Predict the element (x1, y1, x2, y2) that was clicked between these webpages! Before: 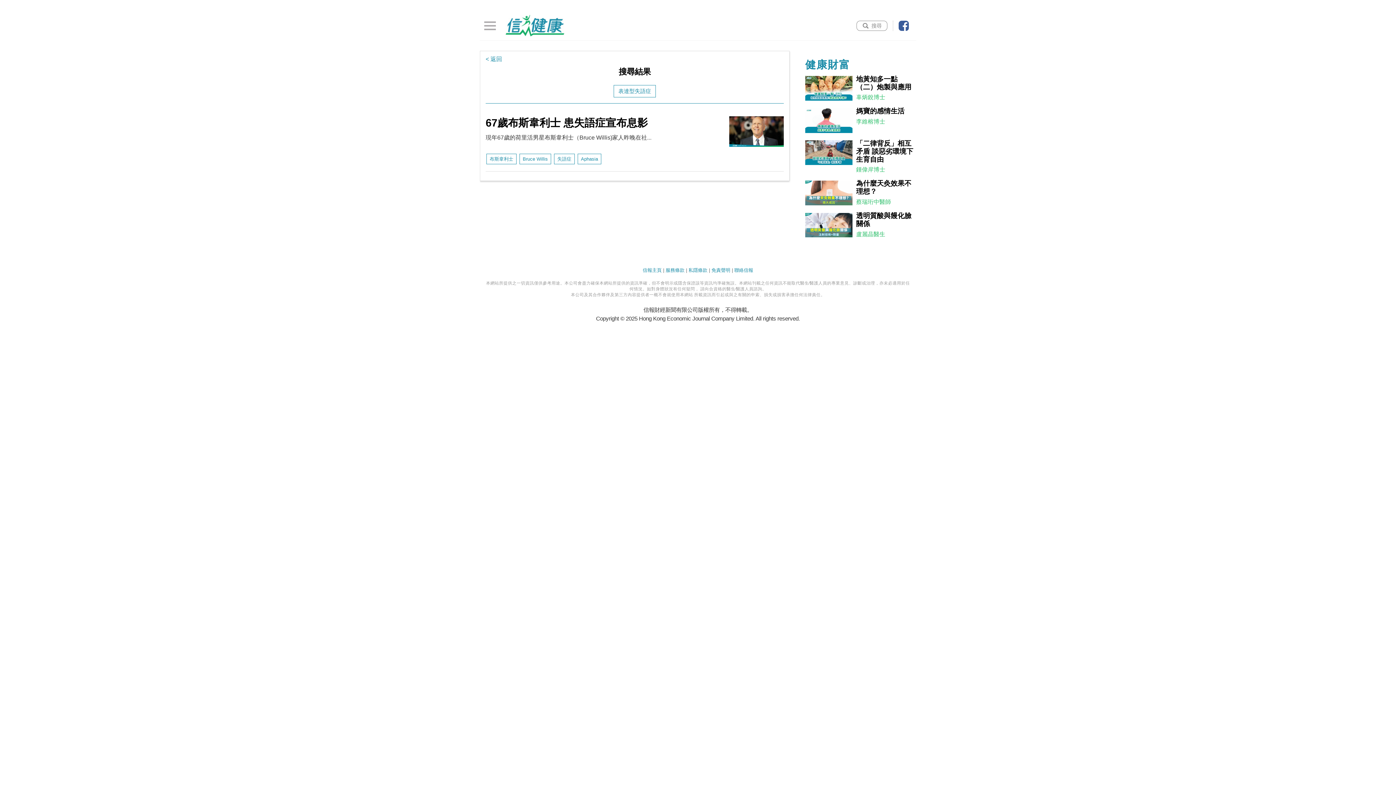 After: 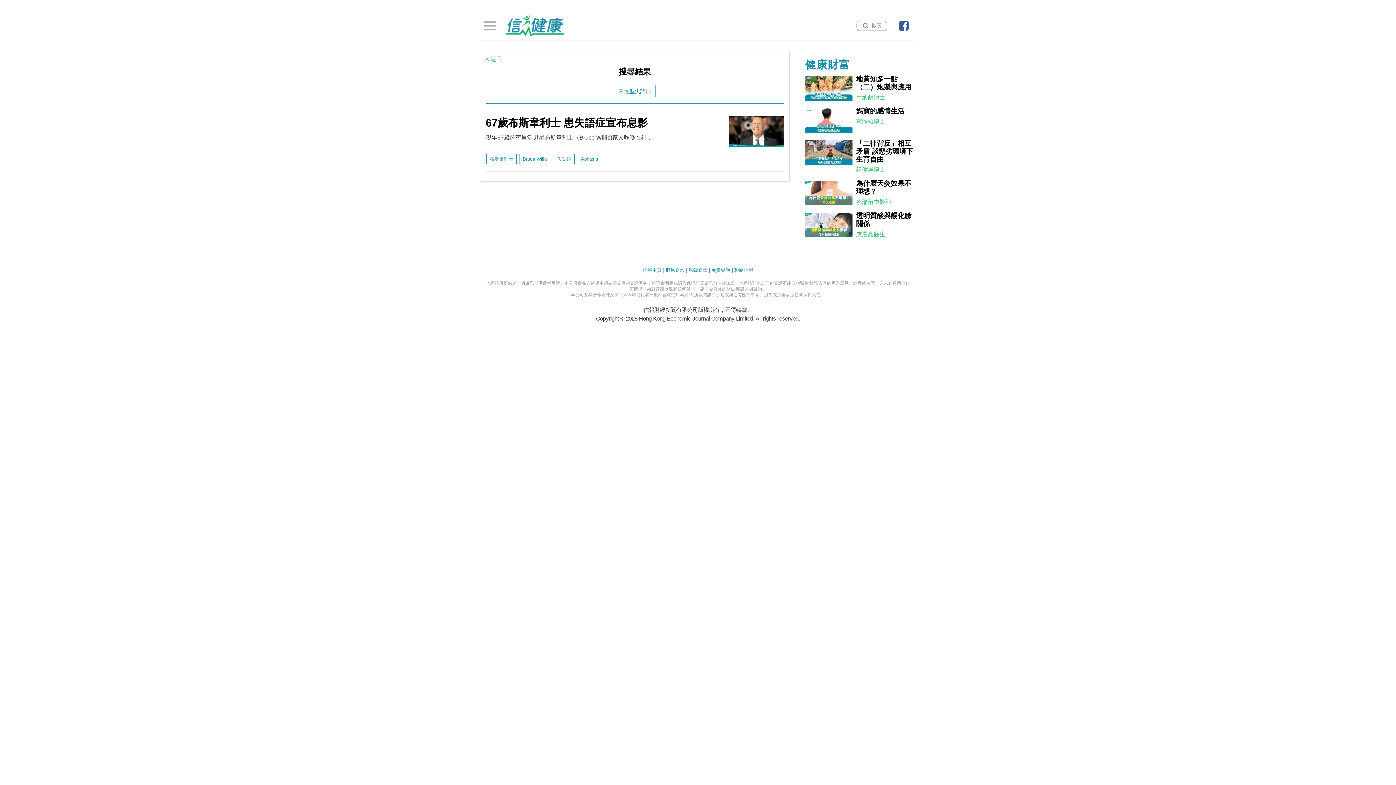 Action: bbox: (898, 20, 909, 30)